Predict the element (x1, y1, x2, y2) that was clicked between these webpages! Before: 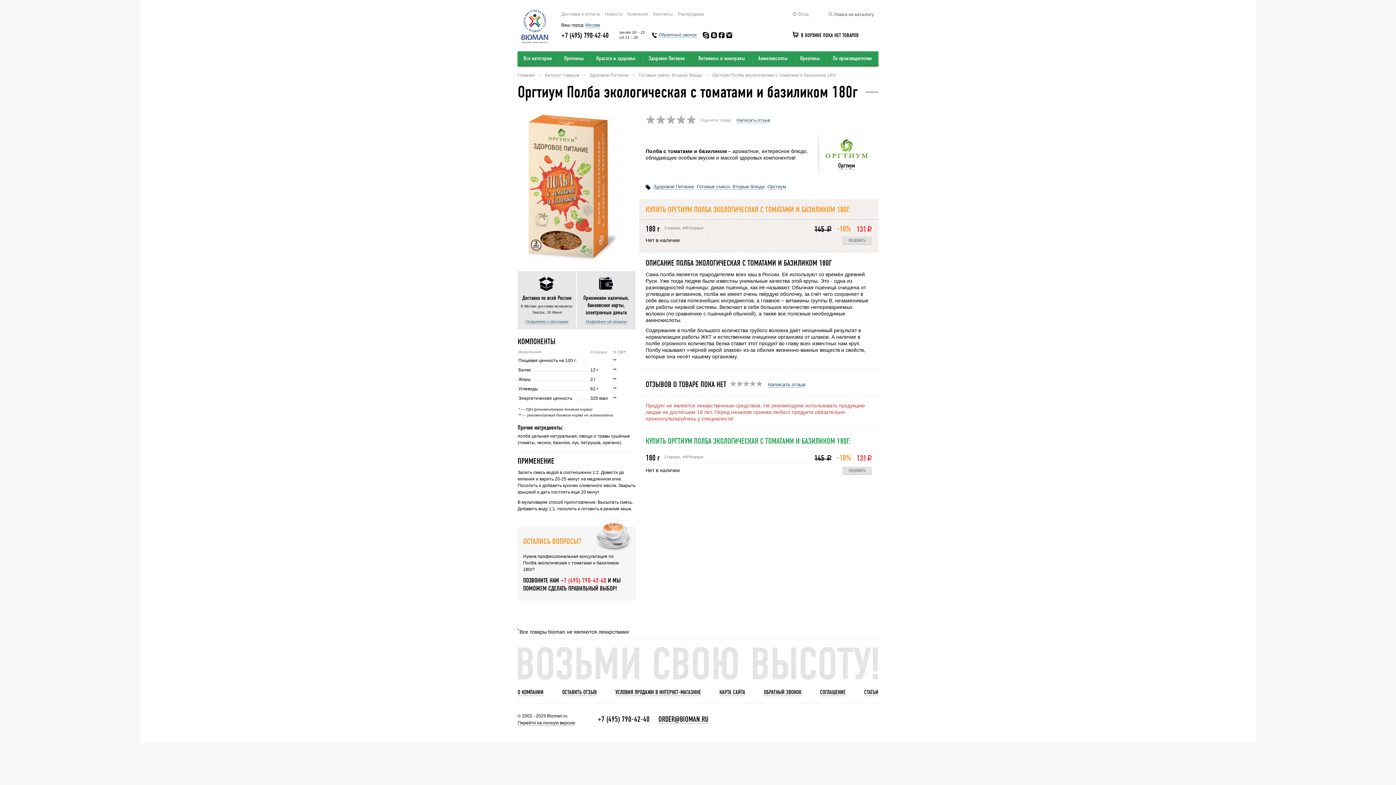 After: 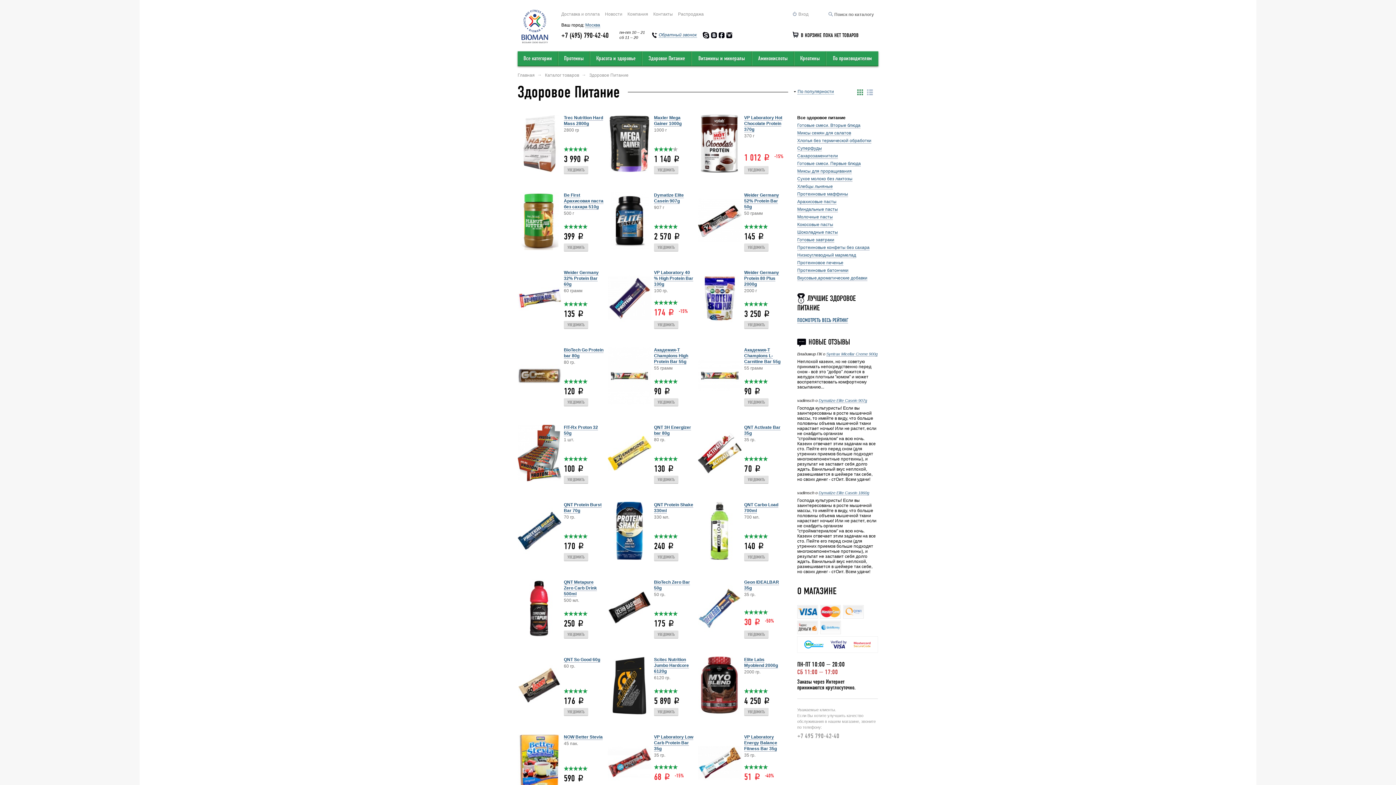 Action: bbox: (589, 72, 629, 77) label: Здоровое Питание 